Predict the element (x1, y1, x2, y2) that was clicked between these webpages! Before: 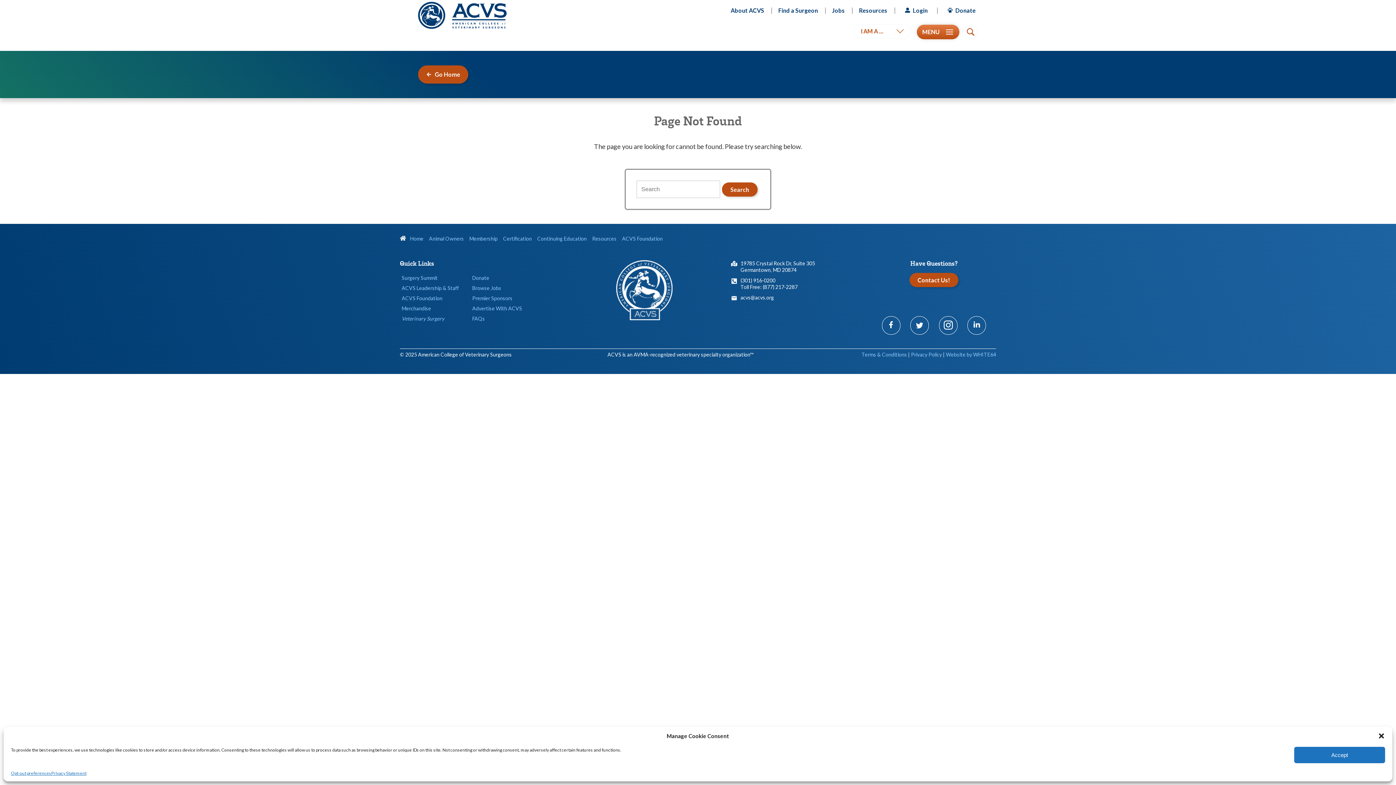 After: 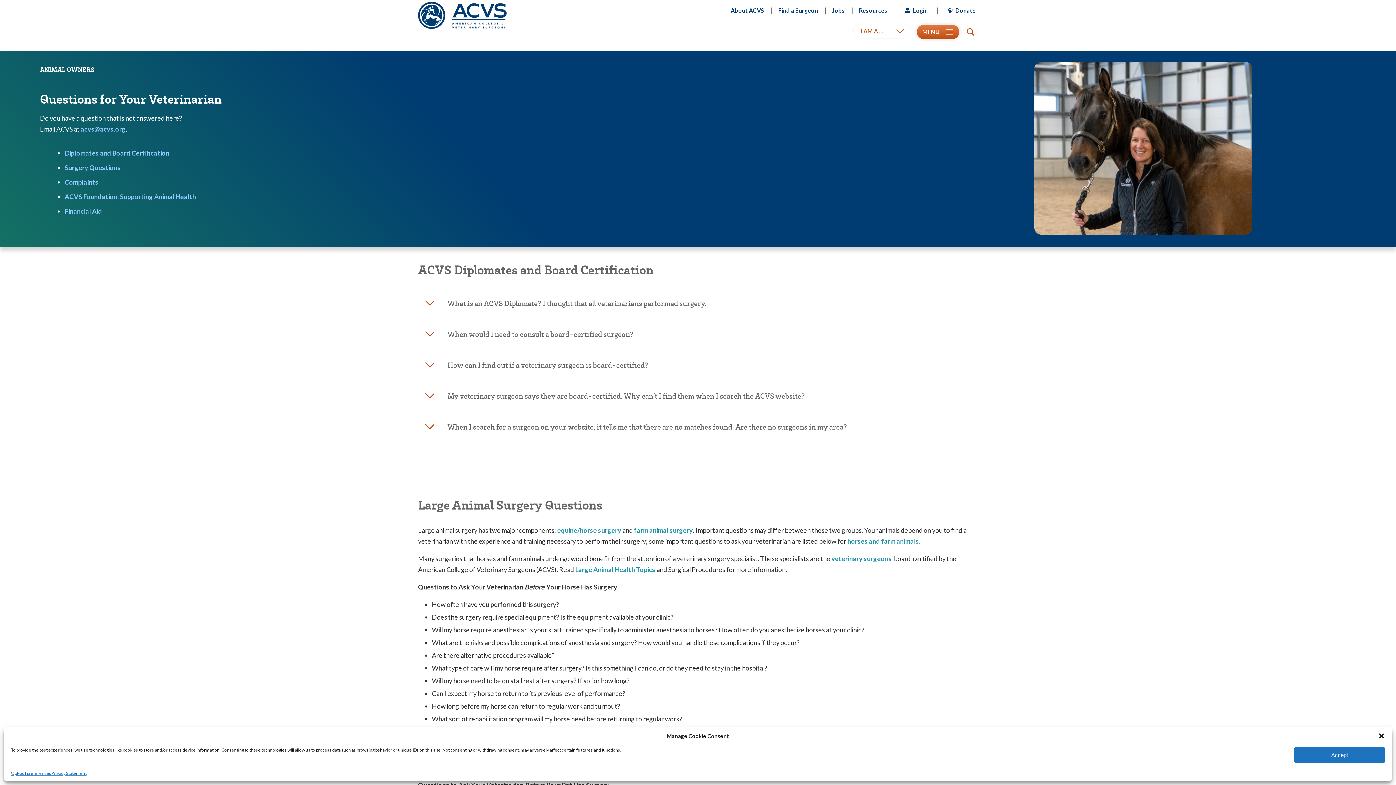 Action: bbox: (472, 315, 485, 321) label: FAQs